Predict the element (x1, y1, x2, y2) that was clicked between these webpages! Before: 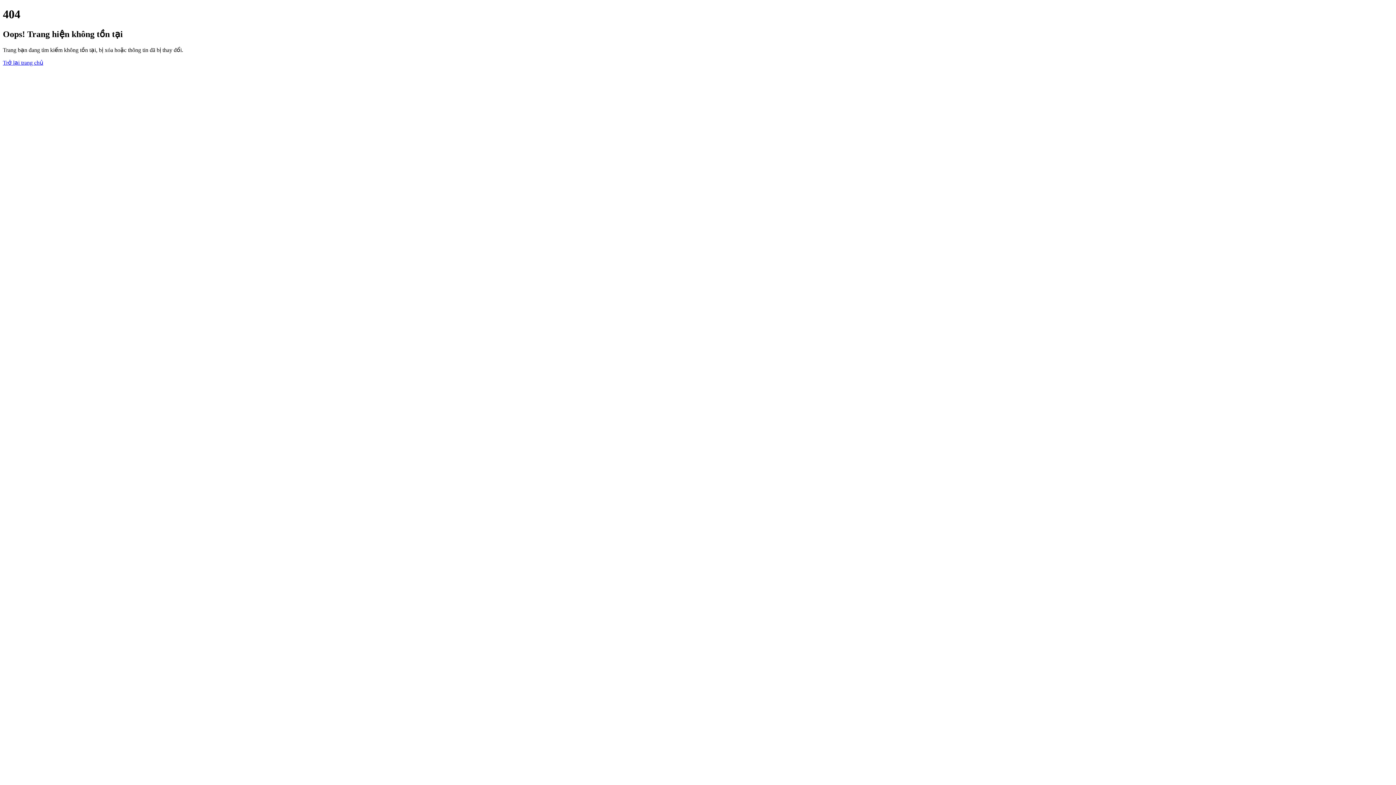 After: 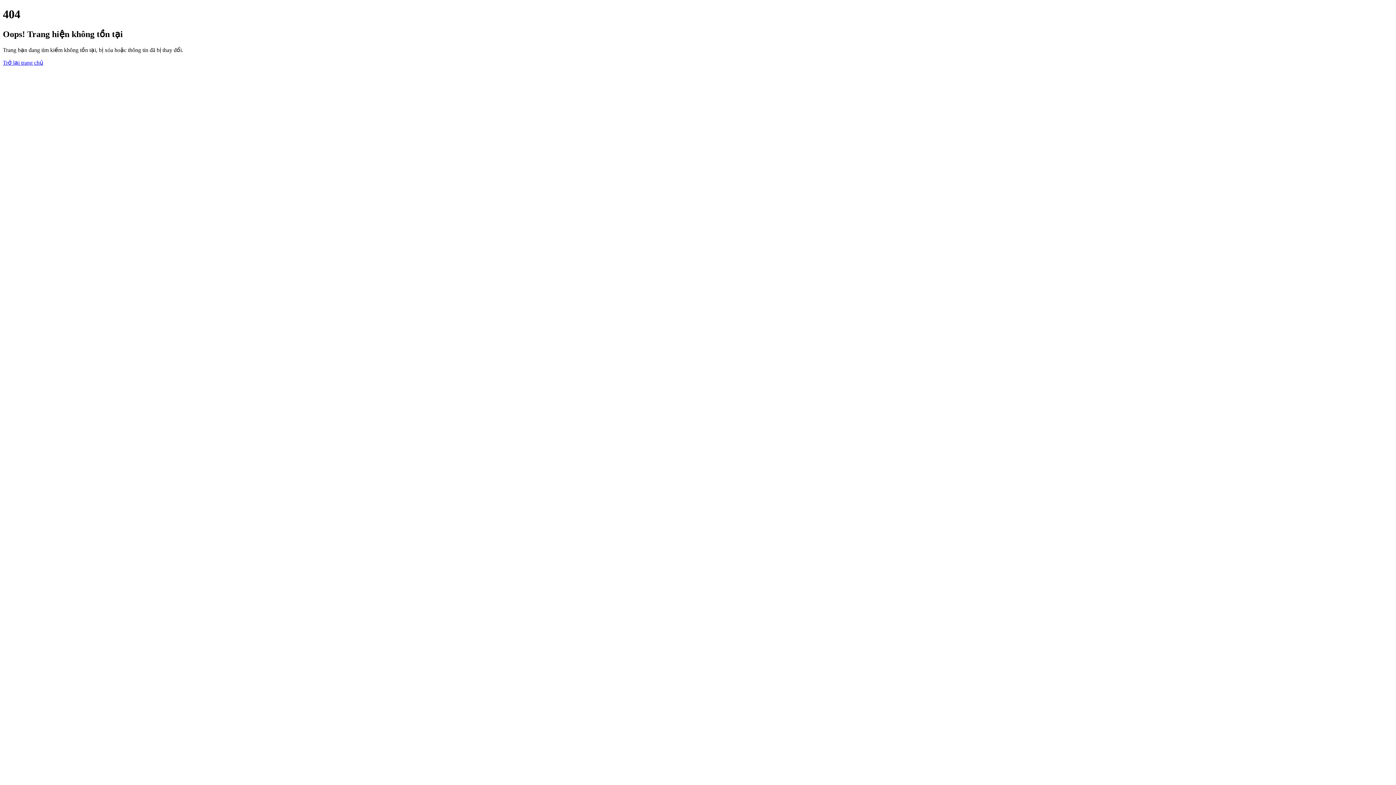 Action: label: Trở lại trang chủ bbox: (2, 59, 43, 65)